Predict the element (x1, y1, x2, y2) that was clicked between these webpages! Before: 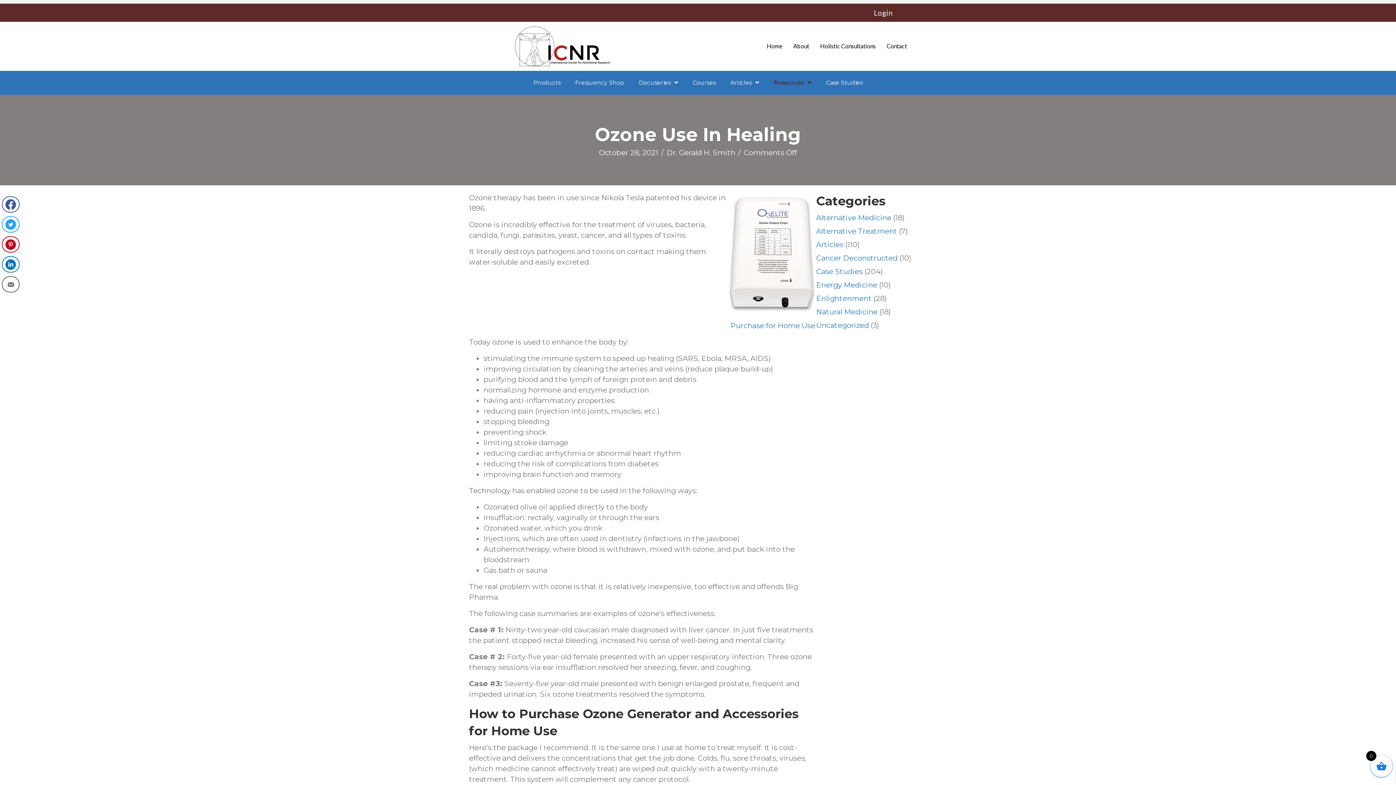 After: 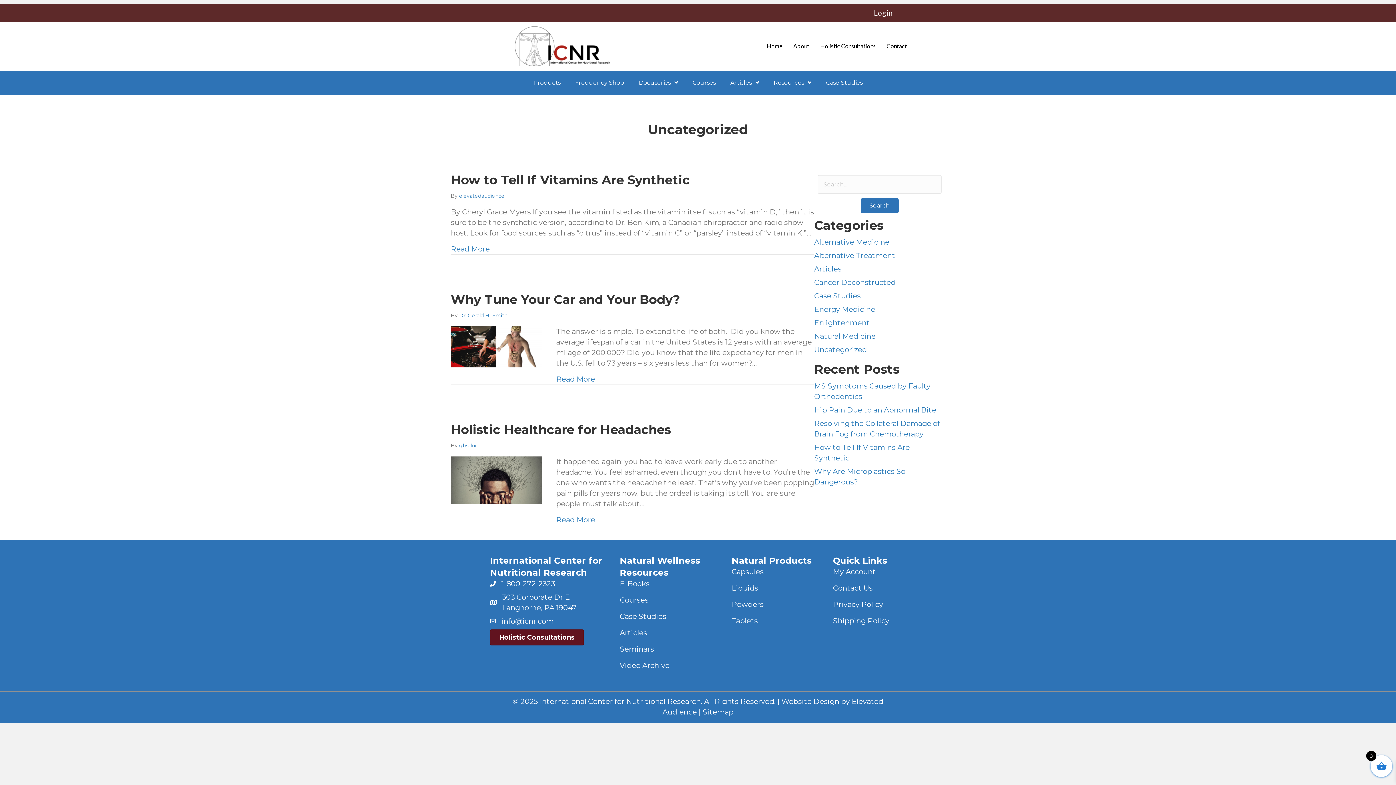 Action: label: Uncategorized bbox: (816, 320, 869, 329)